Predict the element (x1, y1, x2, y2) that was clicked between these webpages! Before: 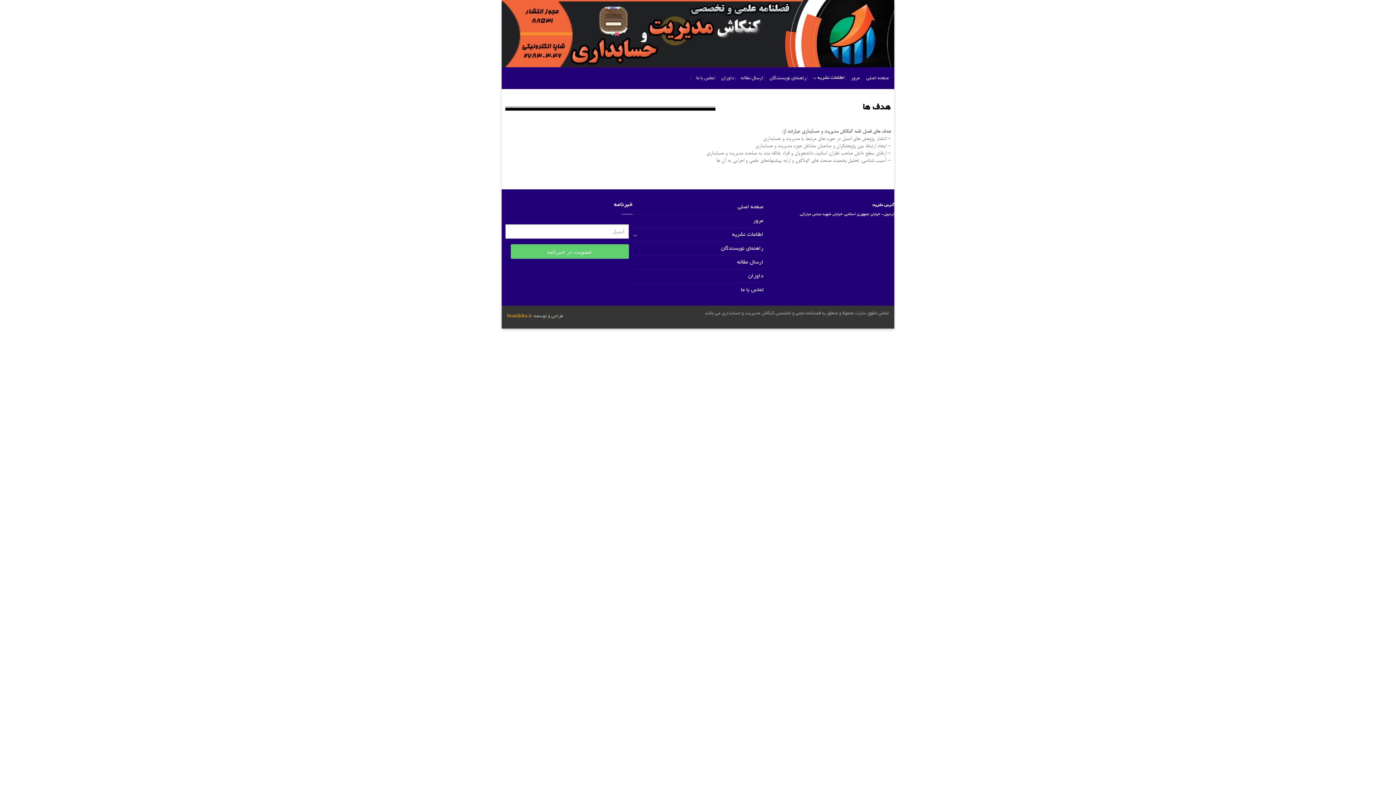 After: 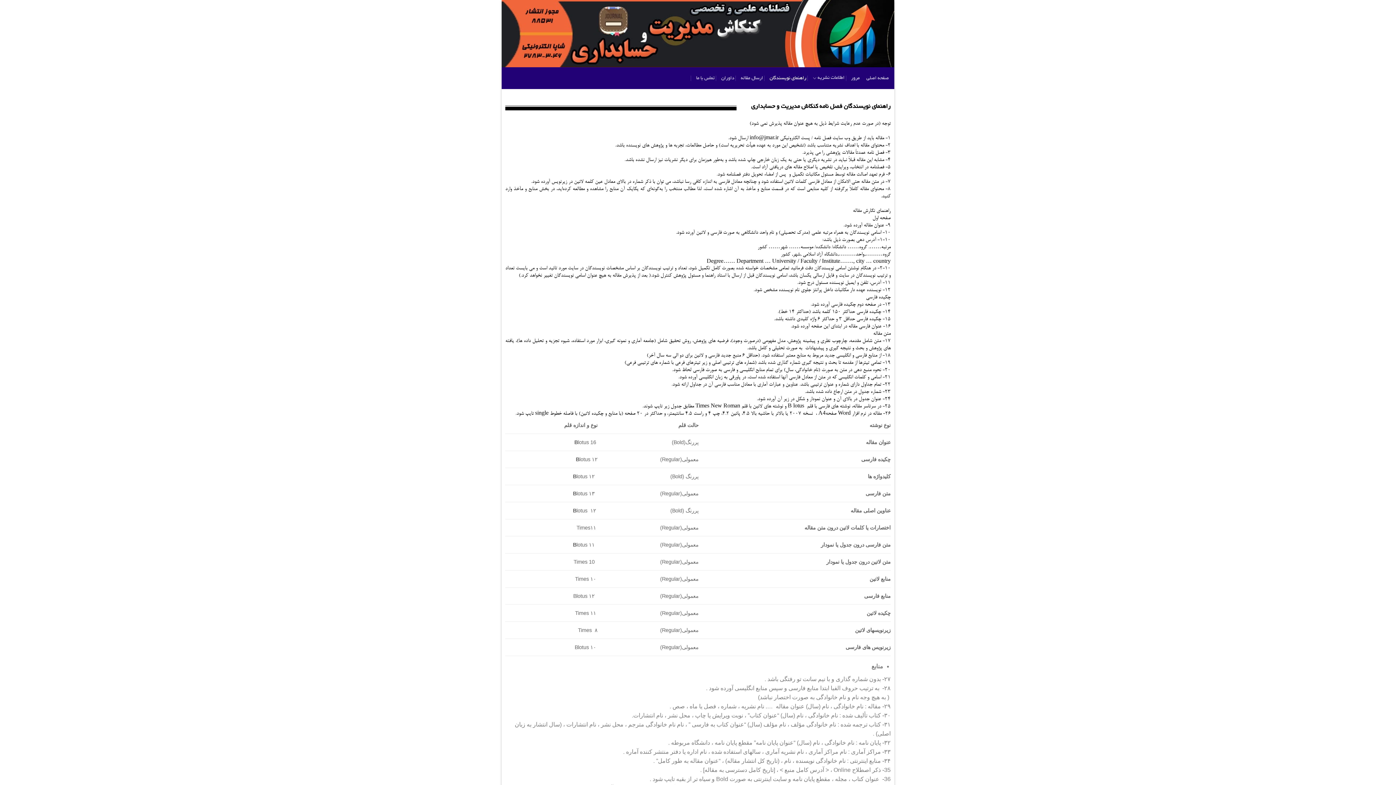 Action: label: راهنمای نویسندگان bbox: (721, 242, 763, 255)